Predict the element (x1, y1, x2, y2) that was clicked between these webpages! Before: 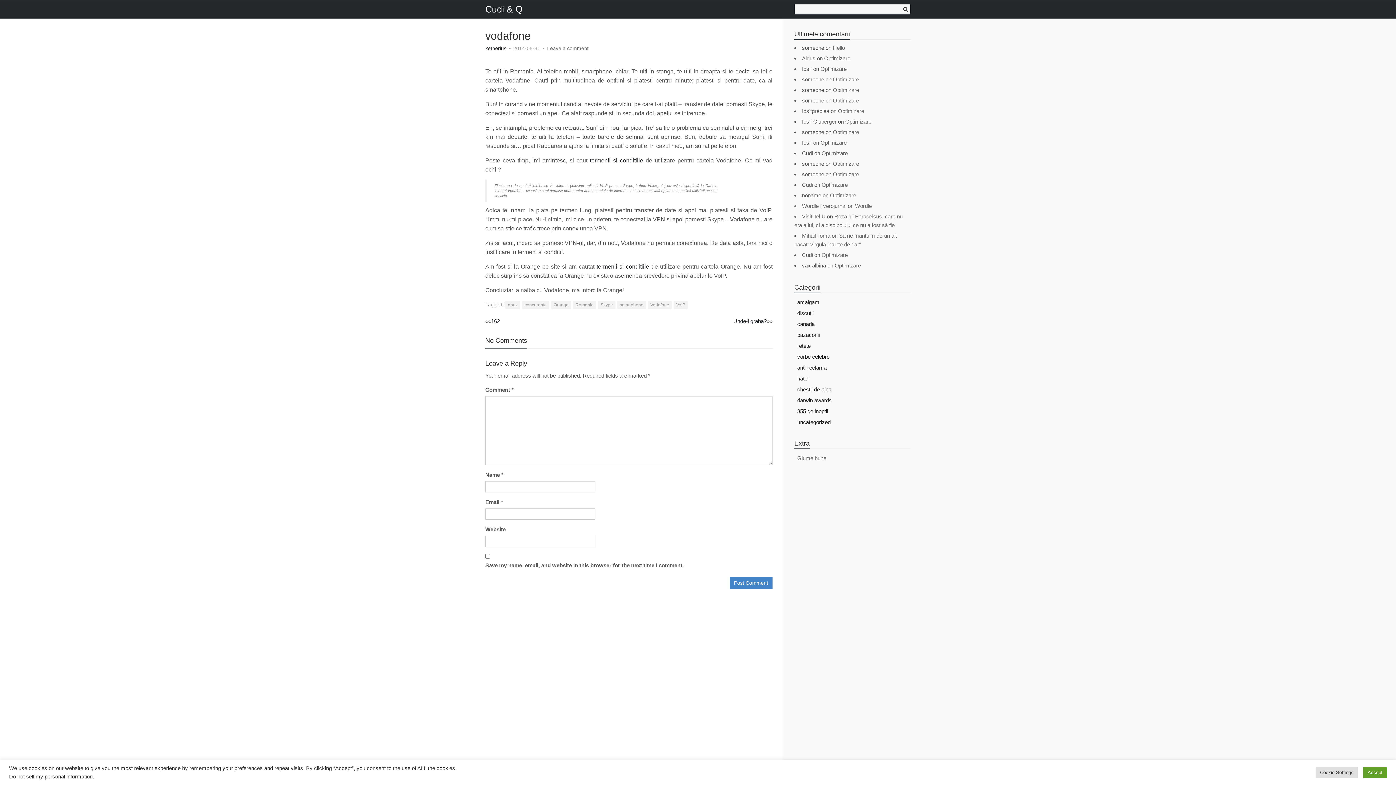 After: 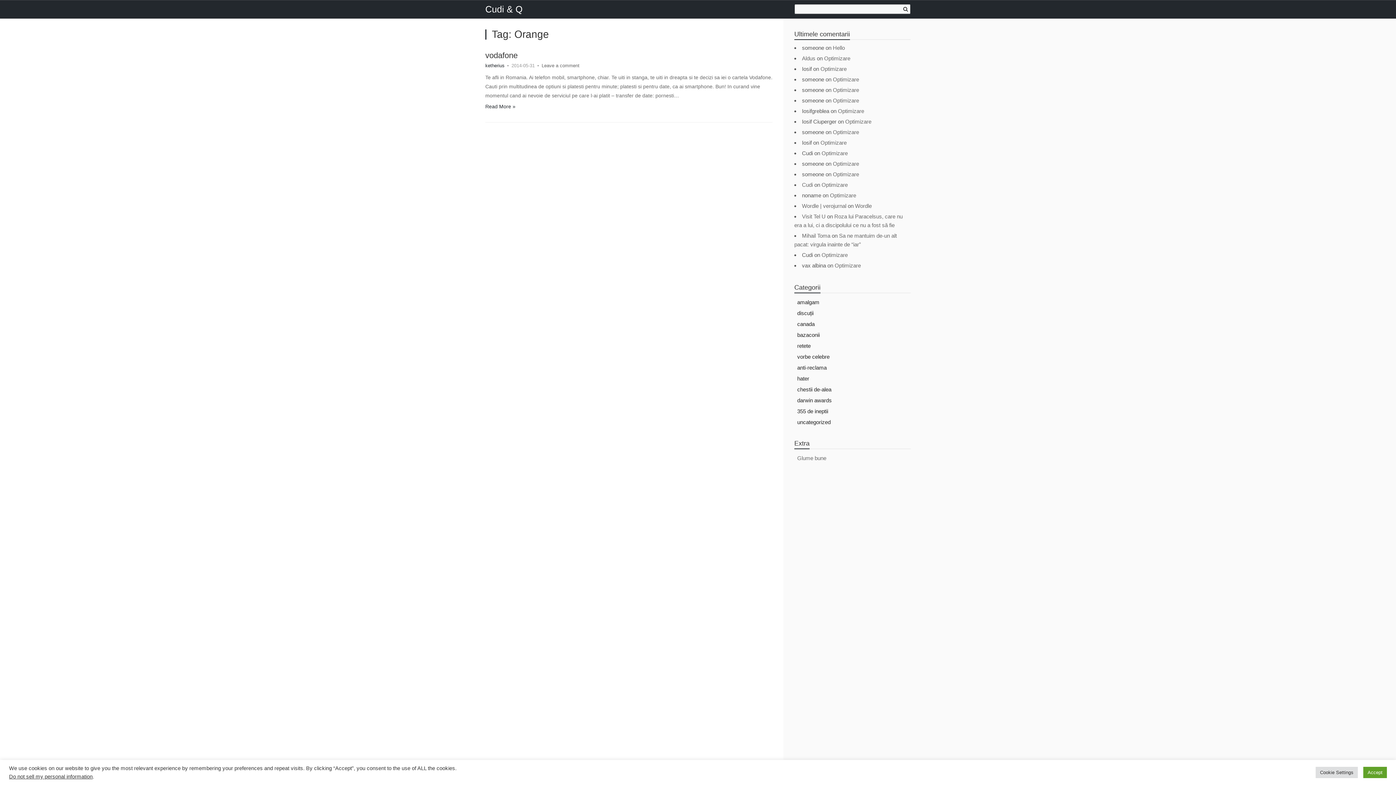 Action: label: Orange bbox: (551, 300, 571, 308)